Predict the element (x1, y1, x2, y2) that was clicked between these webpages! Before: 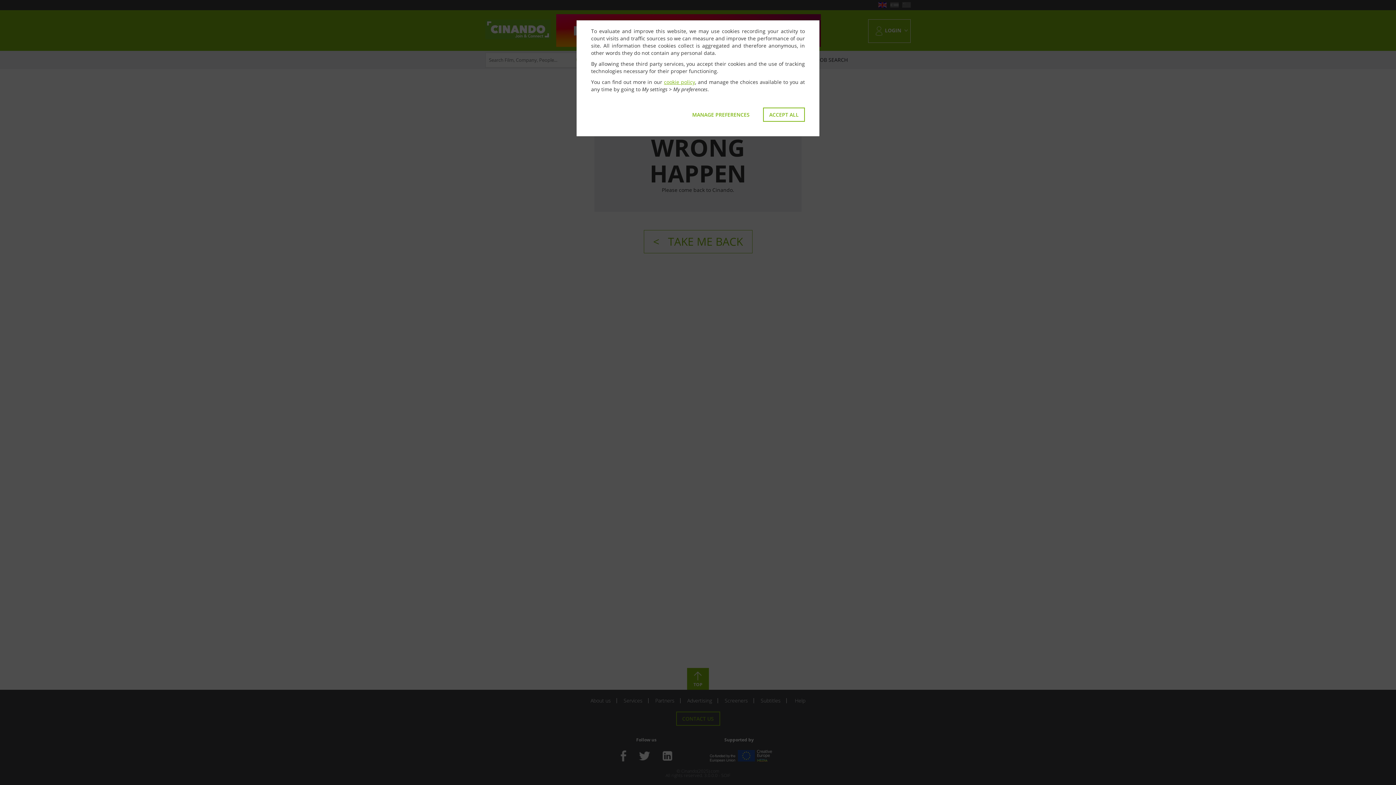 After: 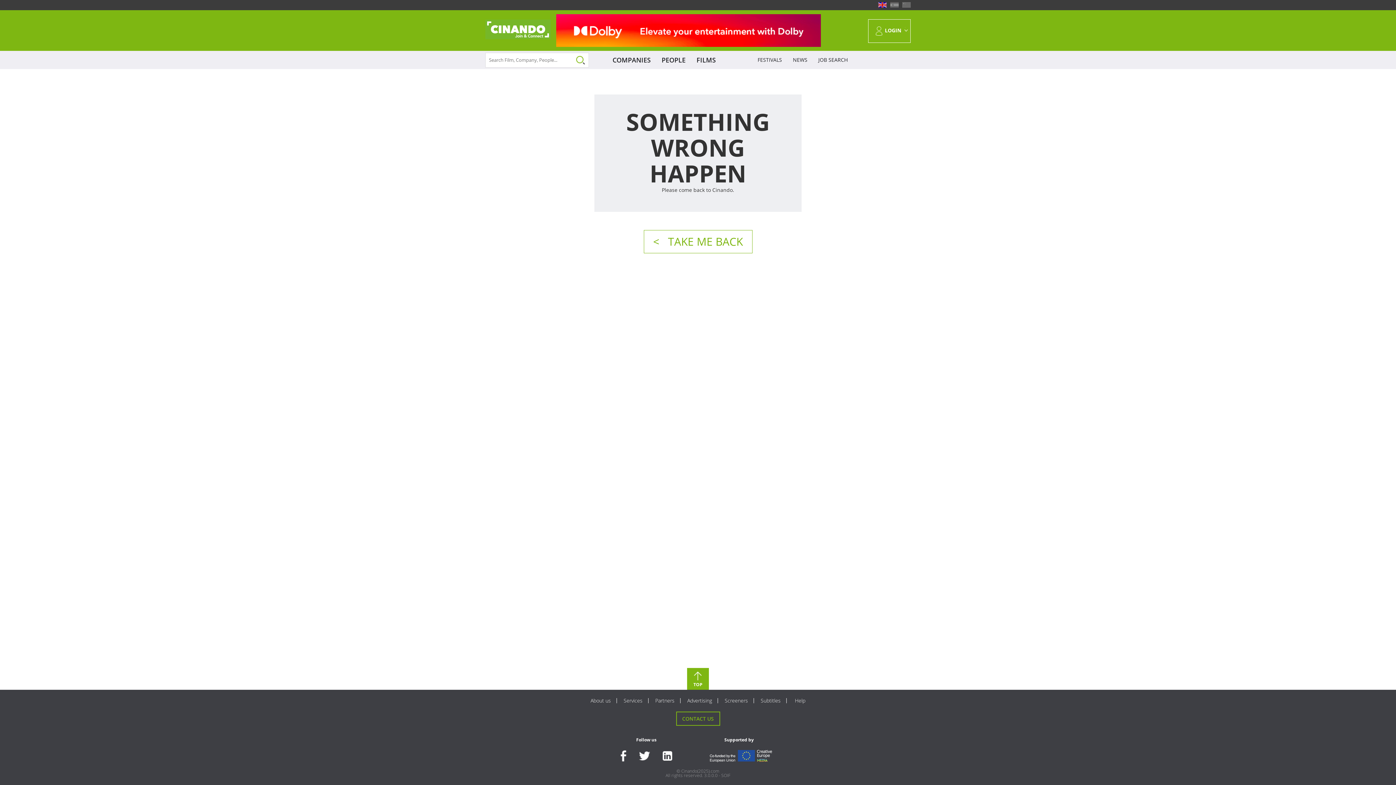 Action: bbox: (763, 107, 805, 121) label: ACCEPT ALL